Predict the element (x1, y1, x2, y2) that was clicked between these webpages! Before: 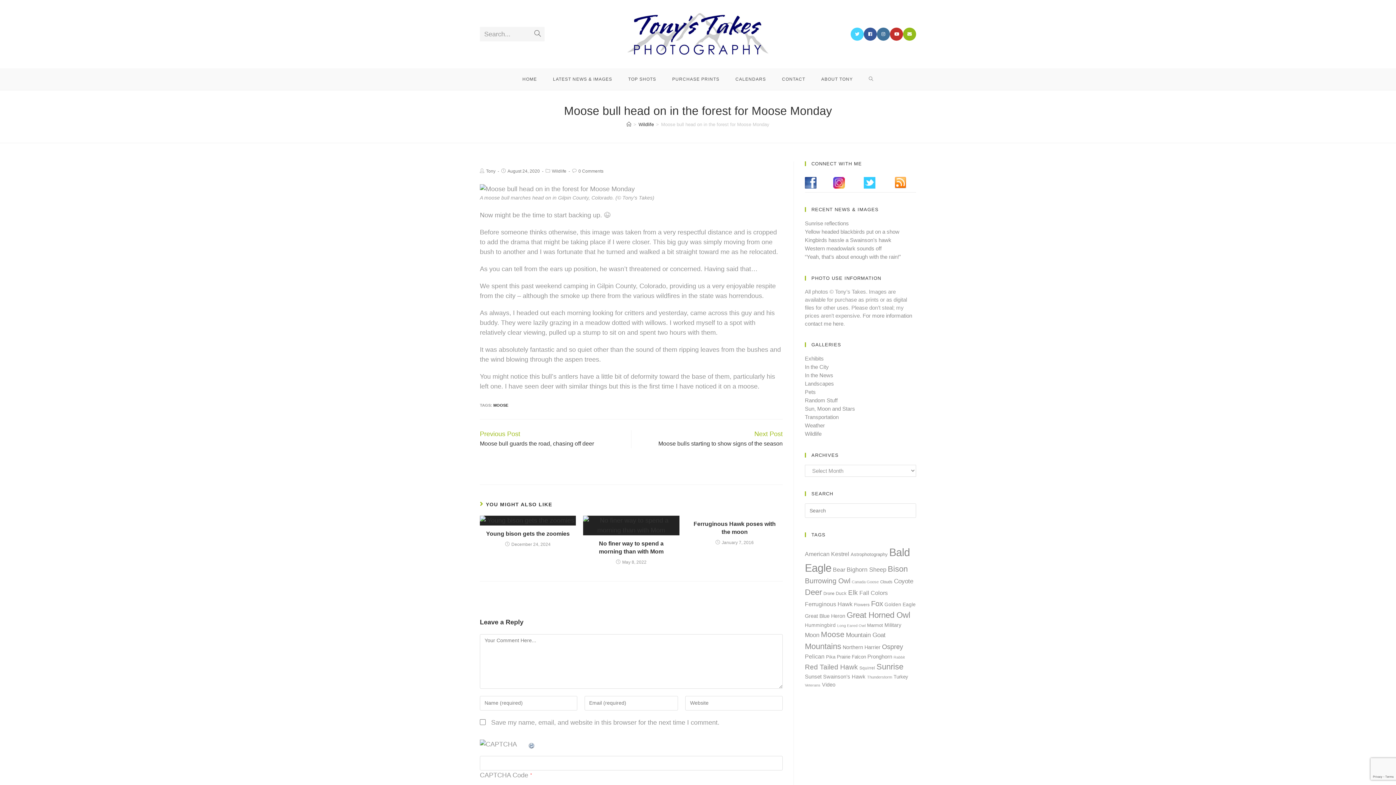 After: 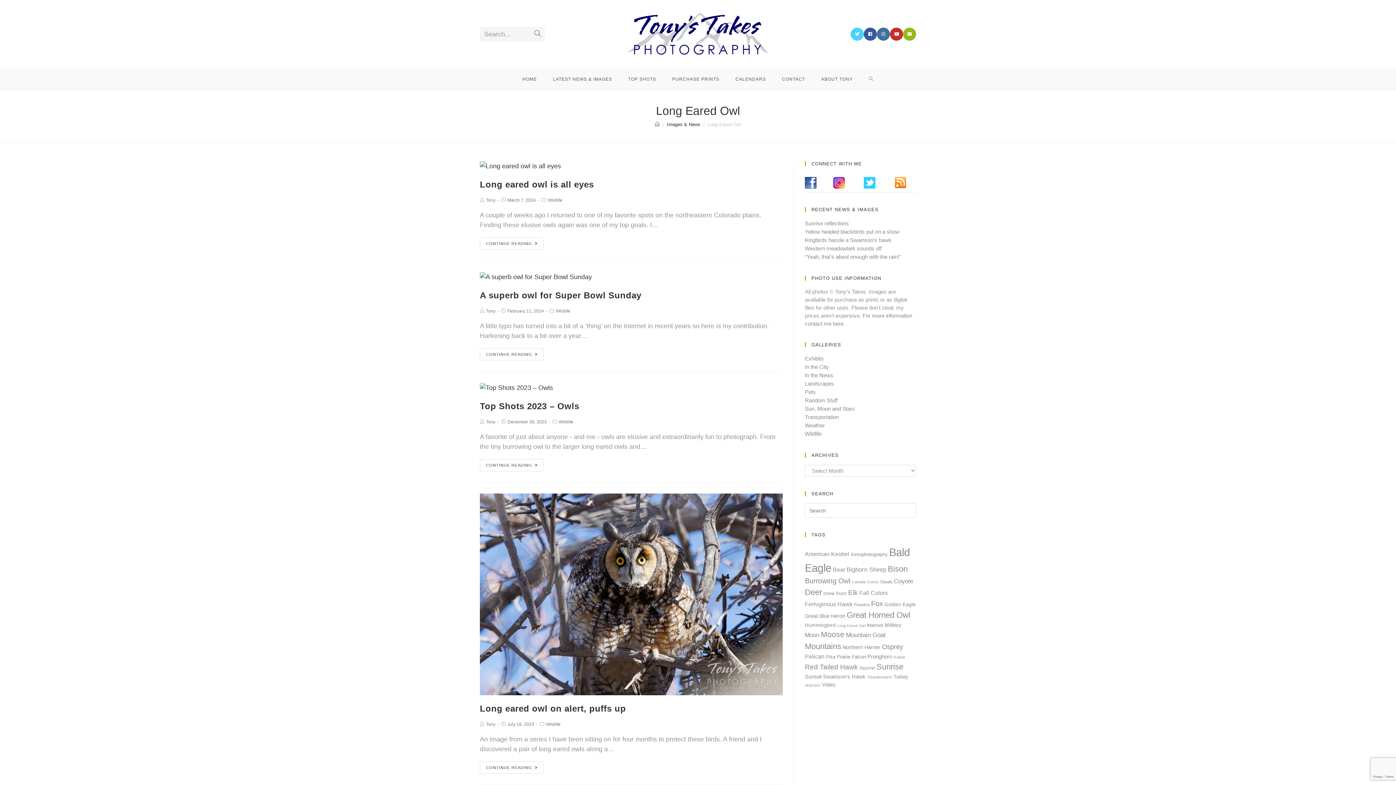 Action: bbox: (837, 623, 865, 628) label: Long Eared Owl (27 items)